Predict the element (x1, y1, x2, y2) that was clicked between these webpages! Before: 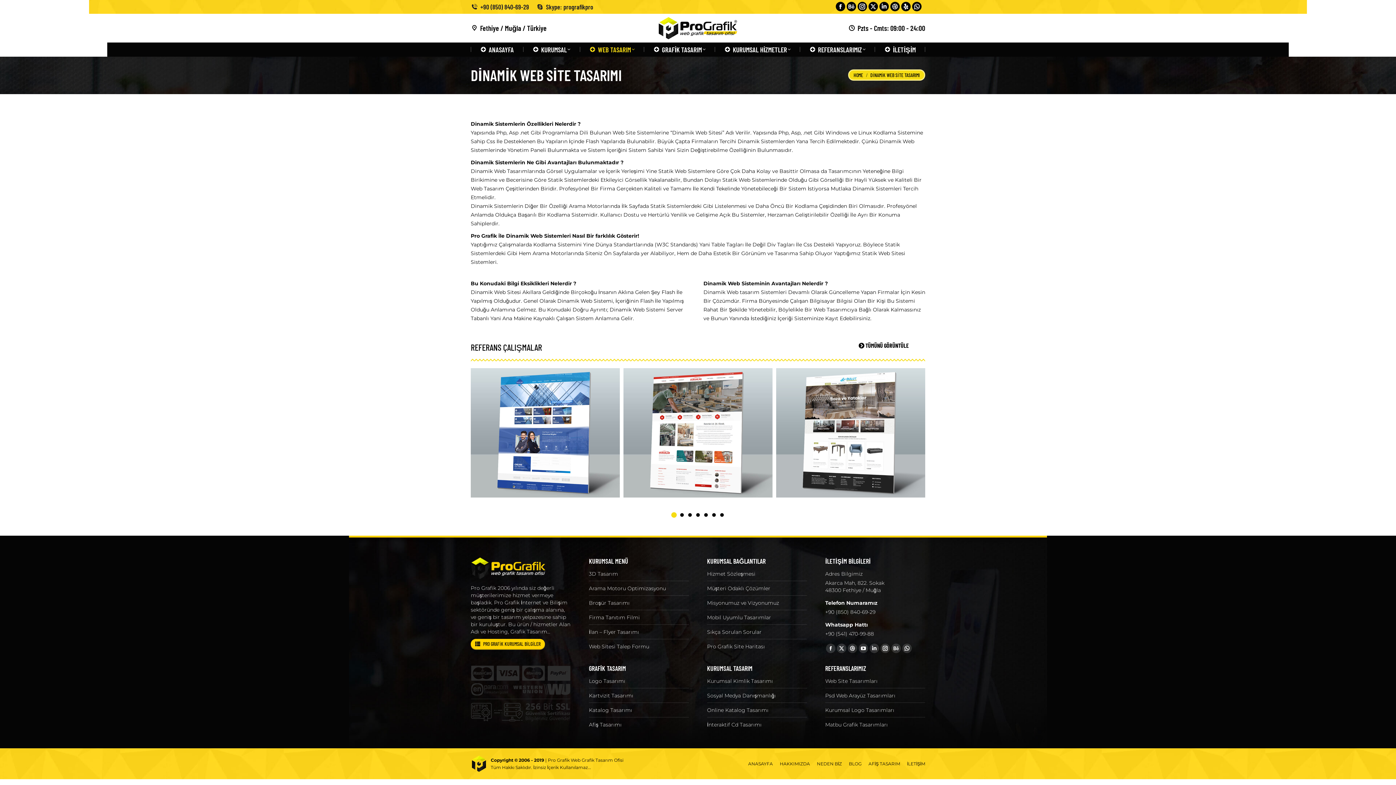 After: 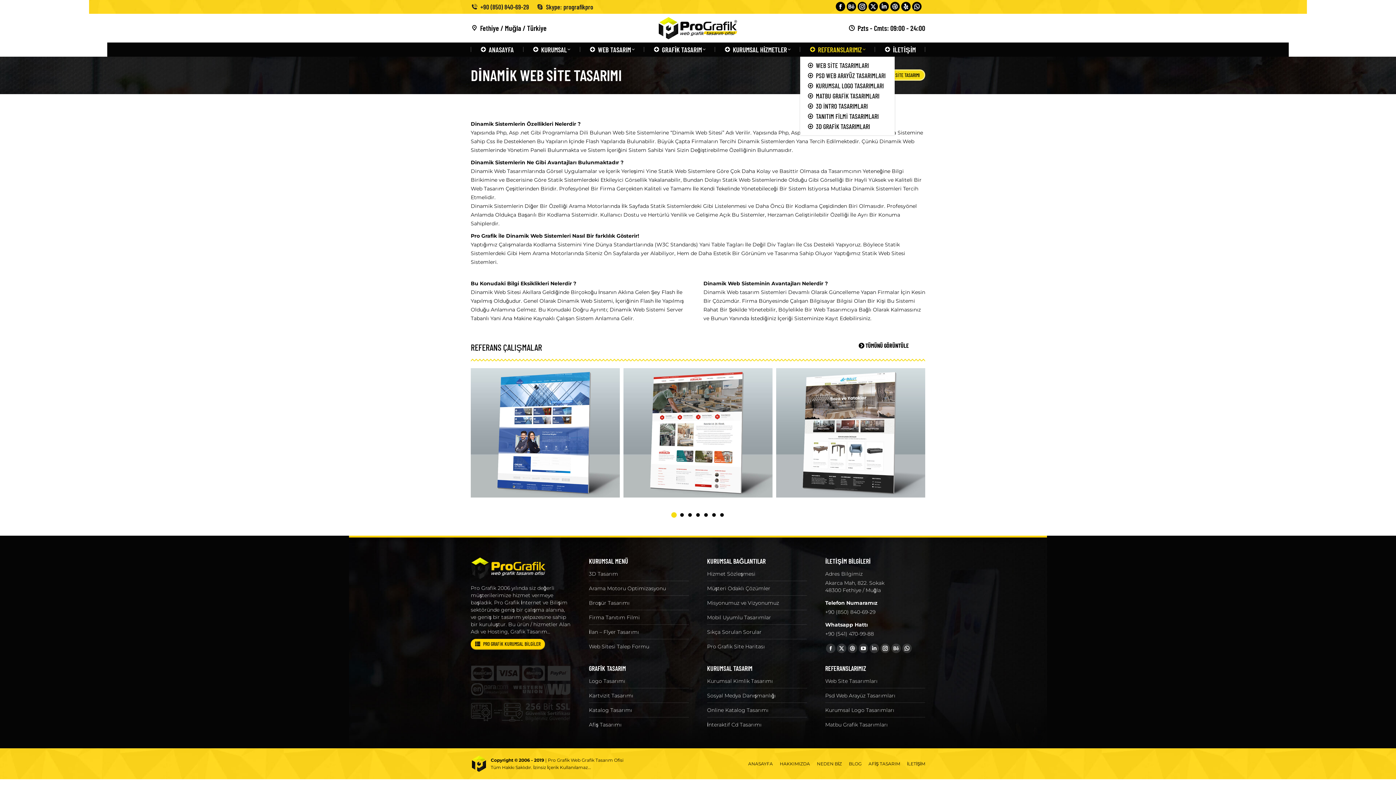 Action: bbox: (807, 42, 867, 56) label: REFERANSLARIMIZ